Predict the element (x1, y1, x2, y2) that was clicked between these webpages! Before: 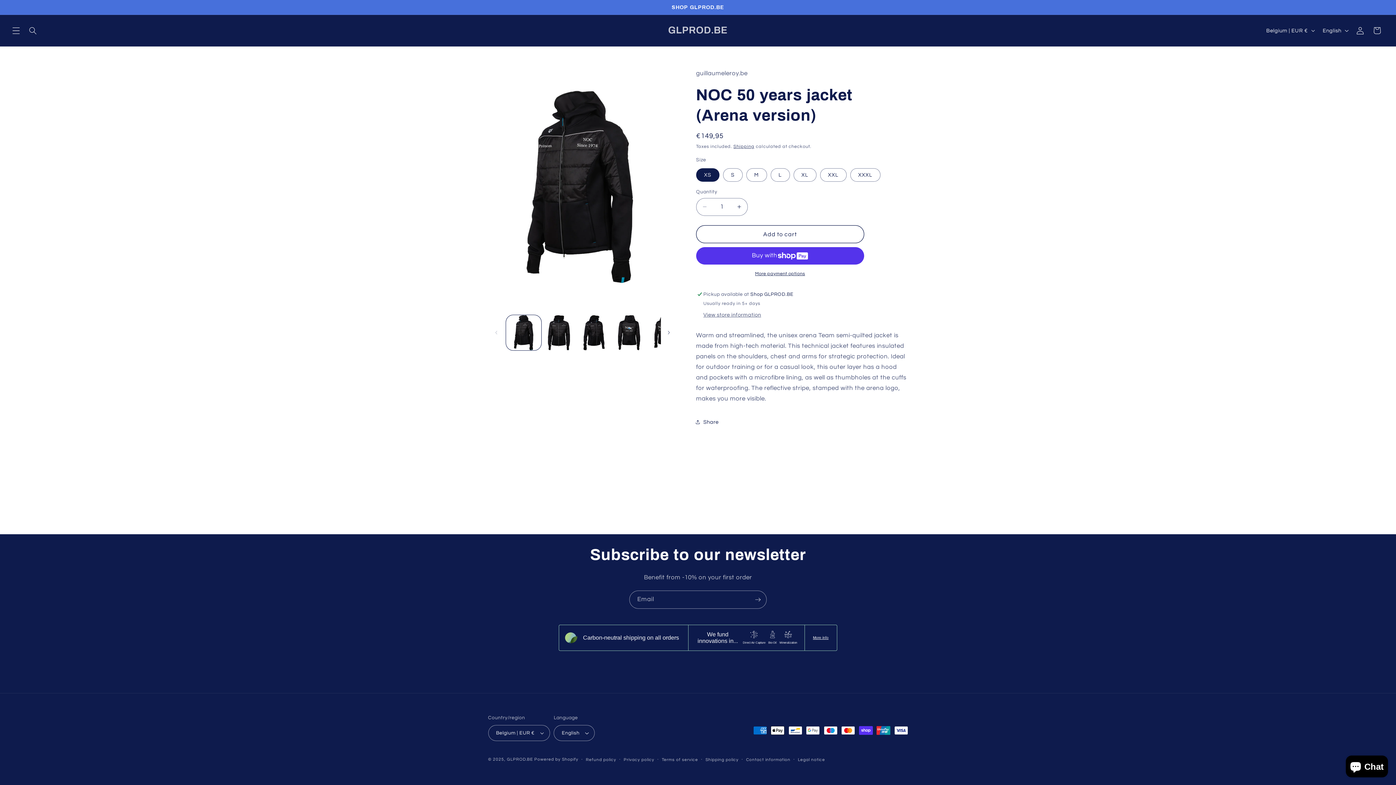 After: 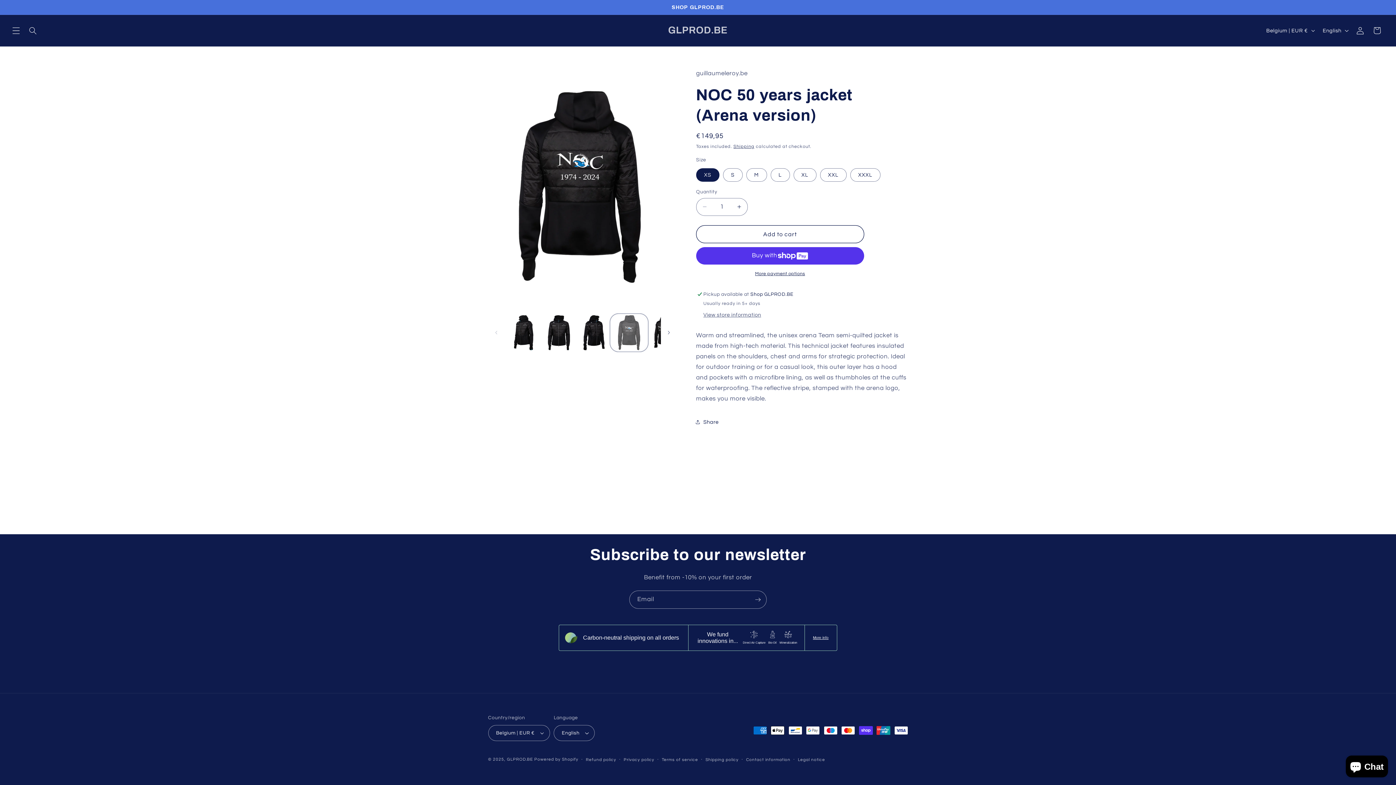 Action: bbox: (611, 315, 647, 350) label: Load image 4 in gallery view